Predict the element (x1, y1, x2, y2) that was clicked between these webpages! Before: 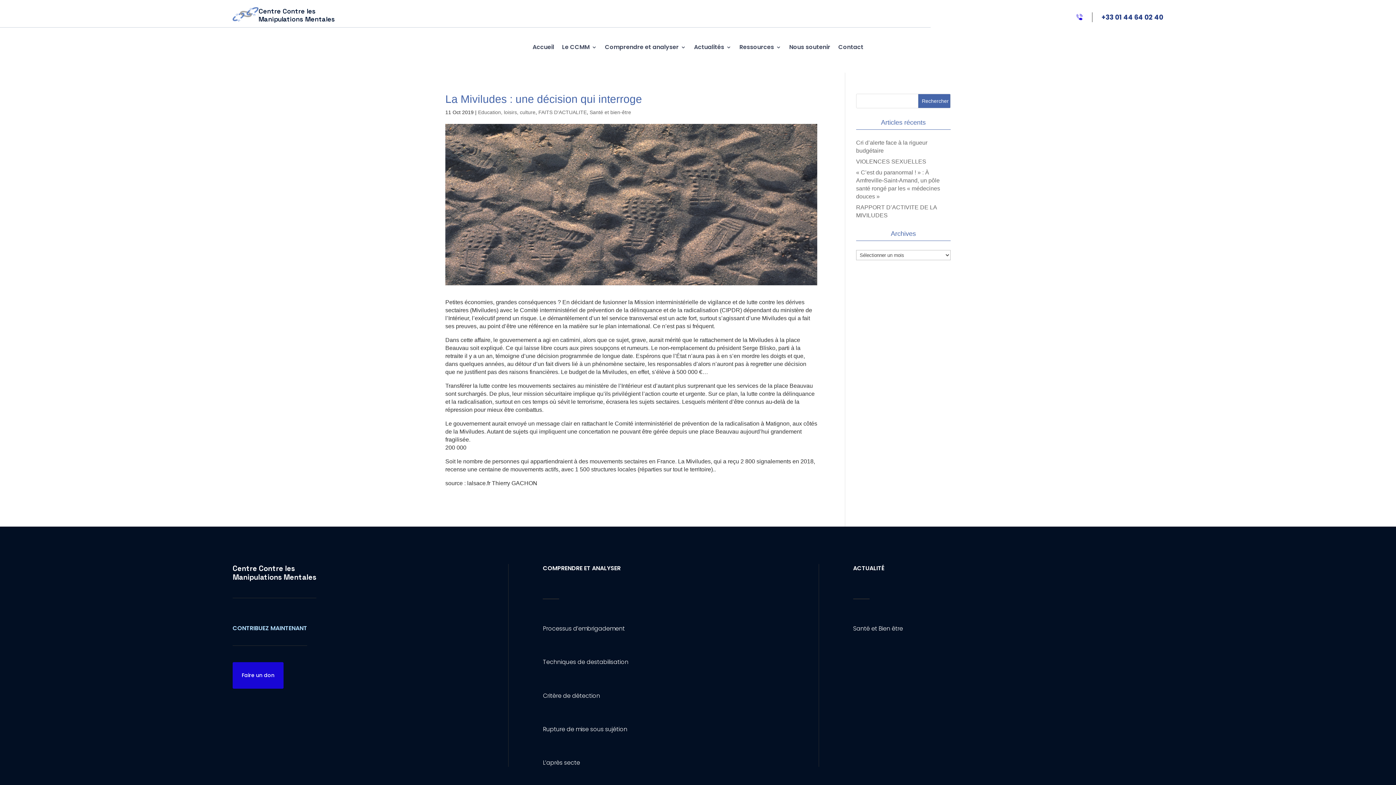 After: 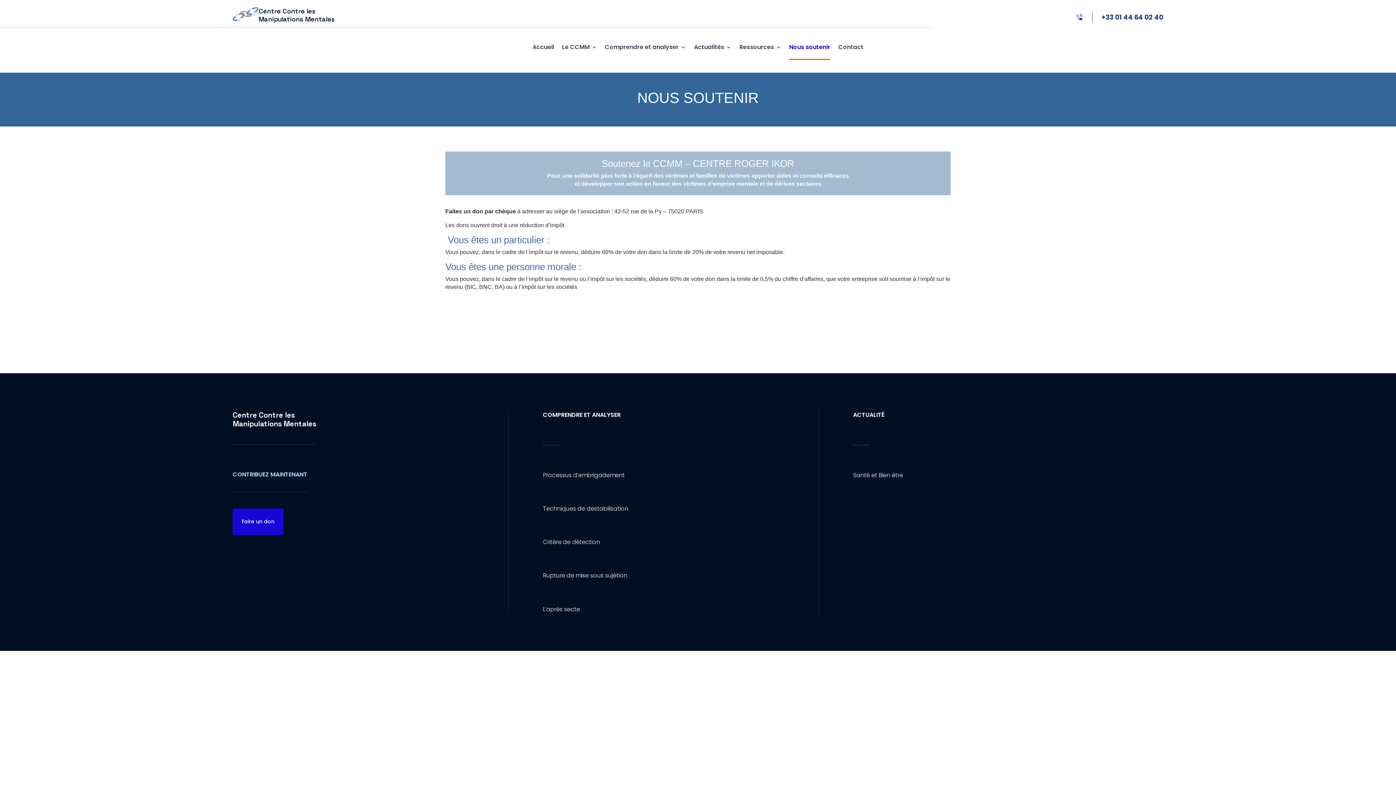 Action: bbox: (232, 662, 283, 689) label: Faire un don